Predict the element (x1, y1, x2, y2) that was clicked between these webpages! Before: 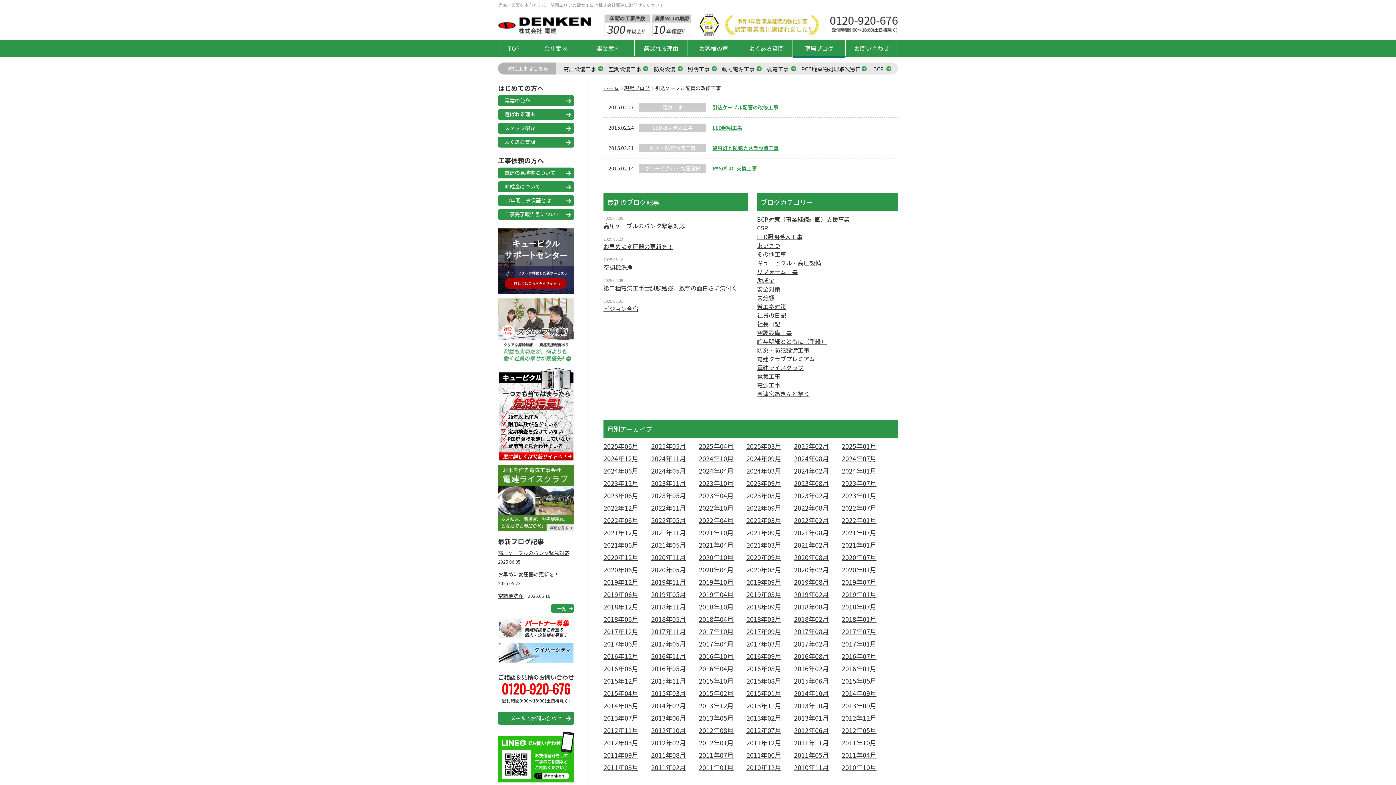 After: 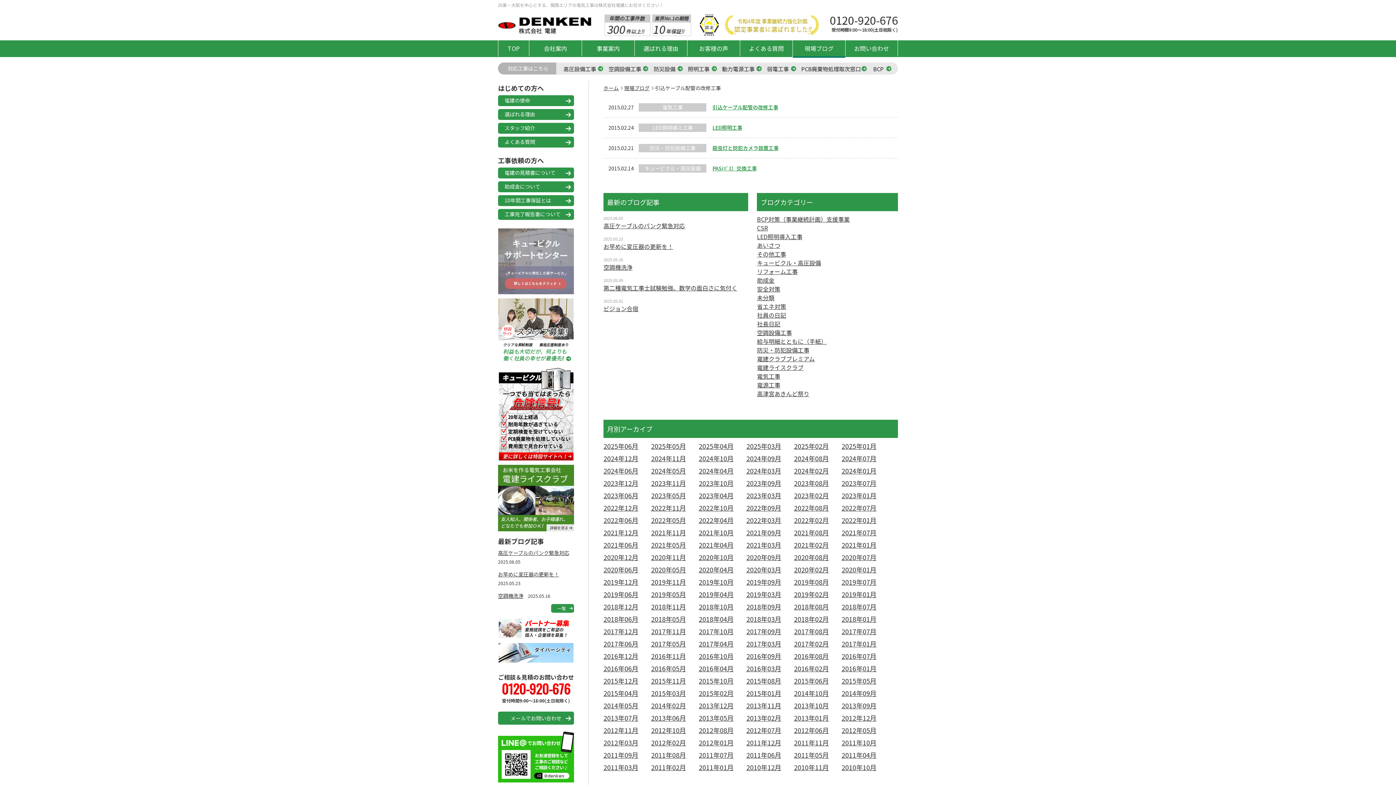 Action: bbox: (498, 228, 574, 237)